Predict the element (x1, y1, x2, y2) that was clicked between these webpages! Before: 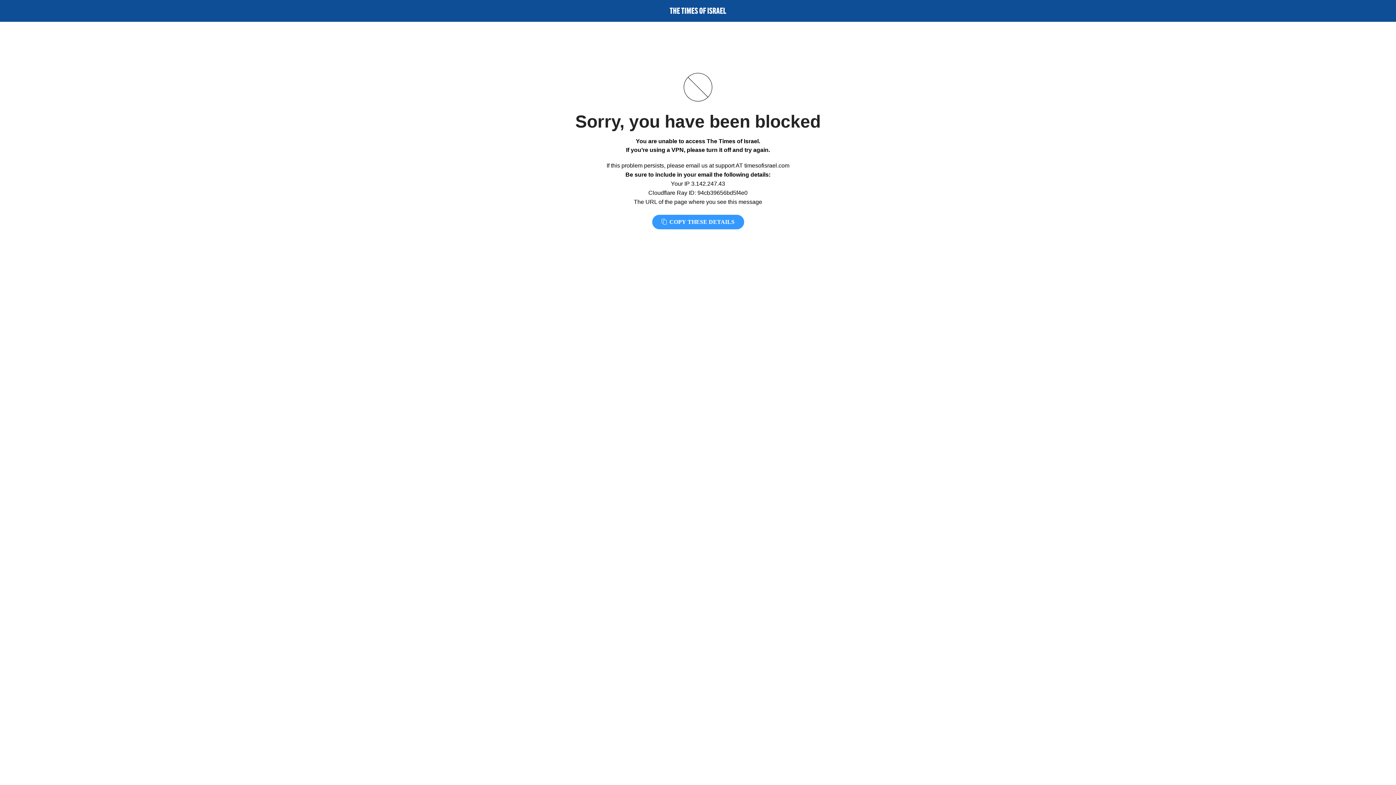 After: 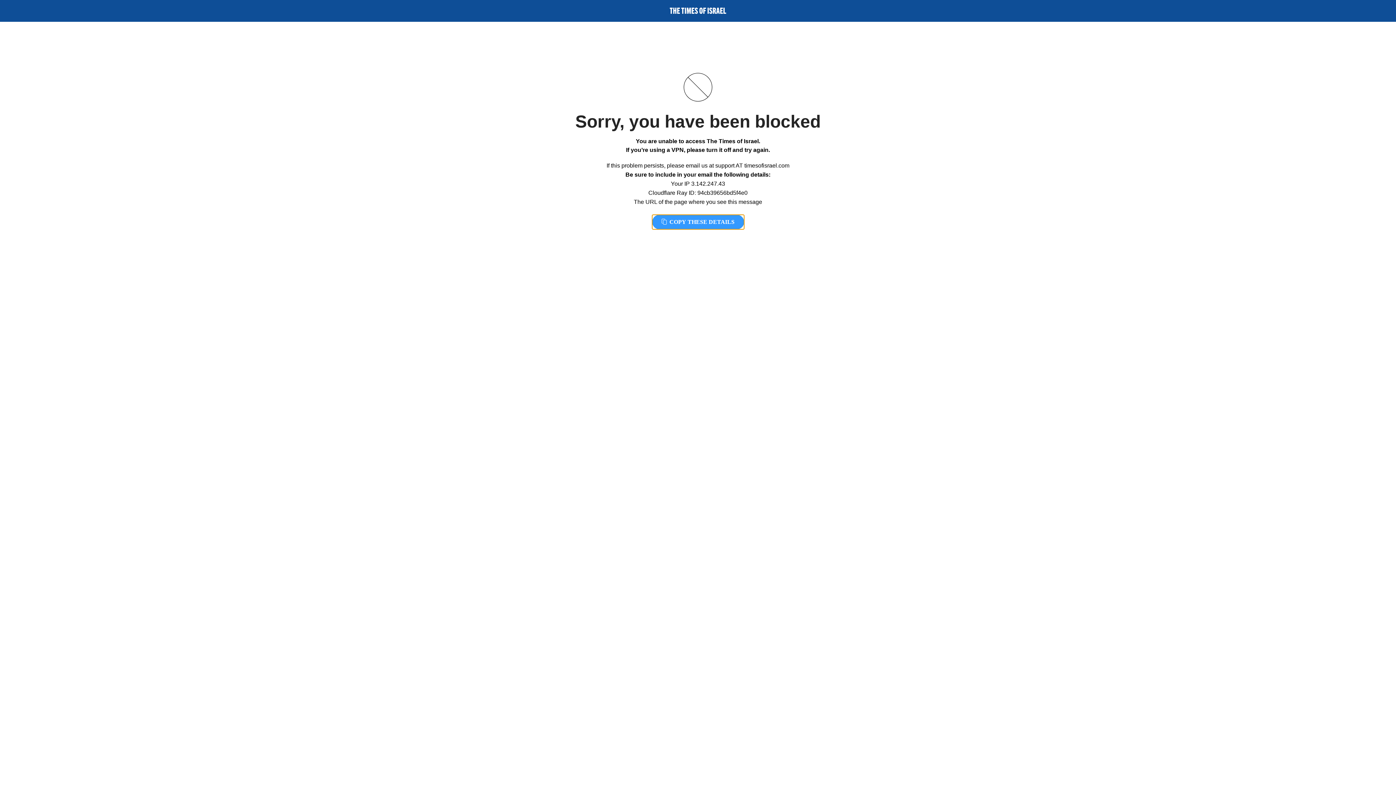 Action: label:  COPY THESE DETAILS bbox: (652, 214, 744, 229)